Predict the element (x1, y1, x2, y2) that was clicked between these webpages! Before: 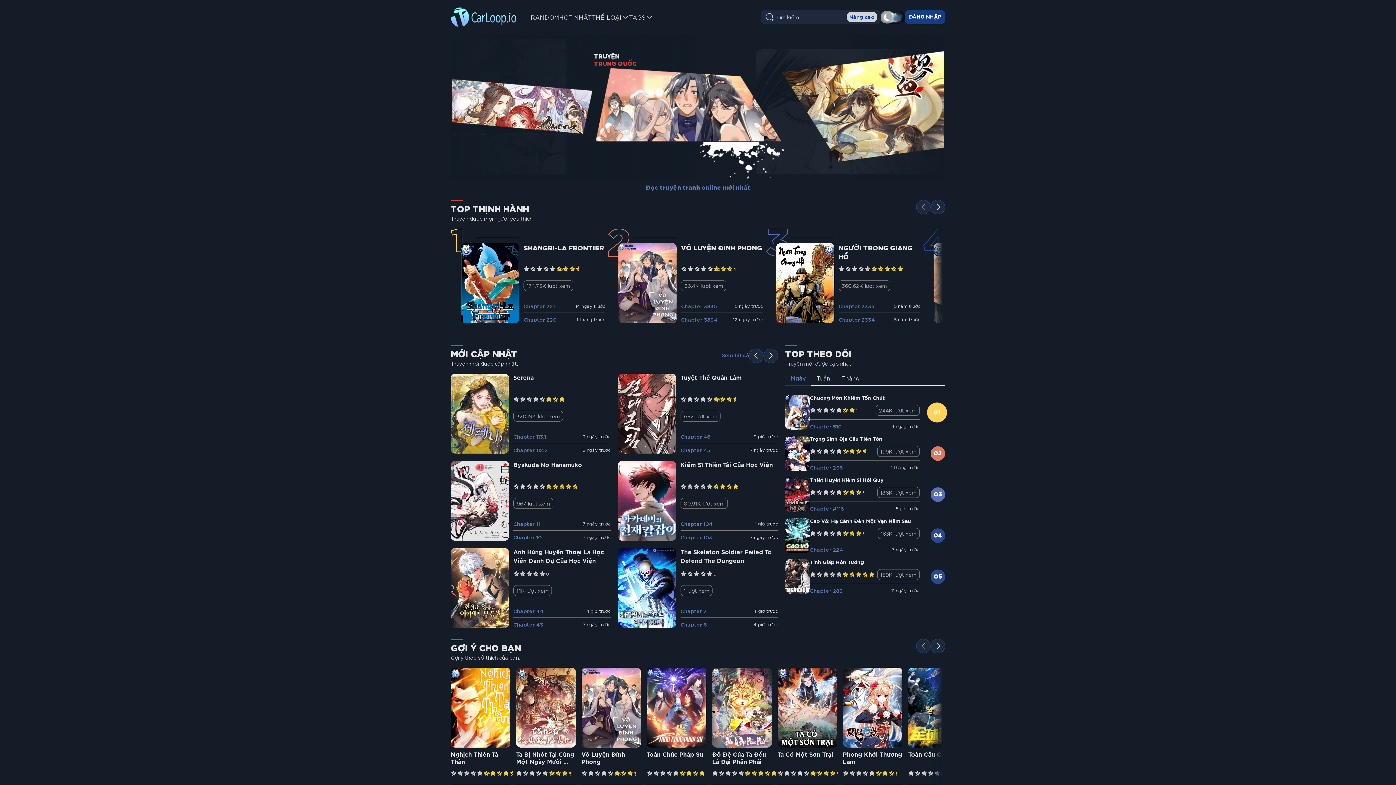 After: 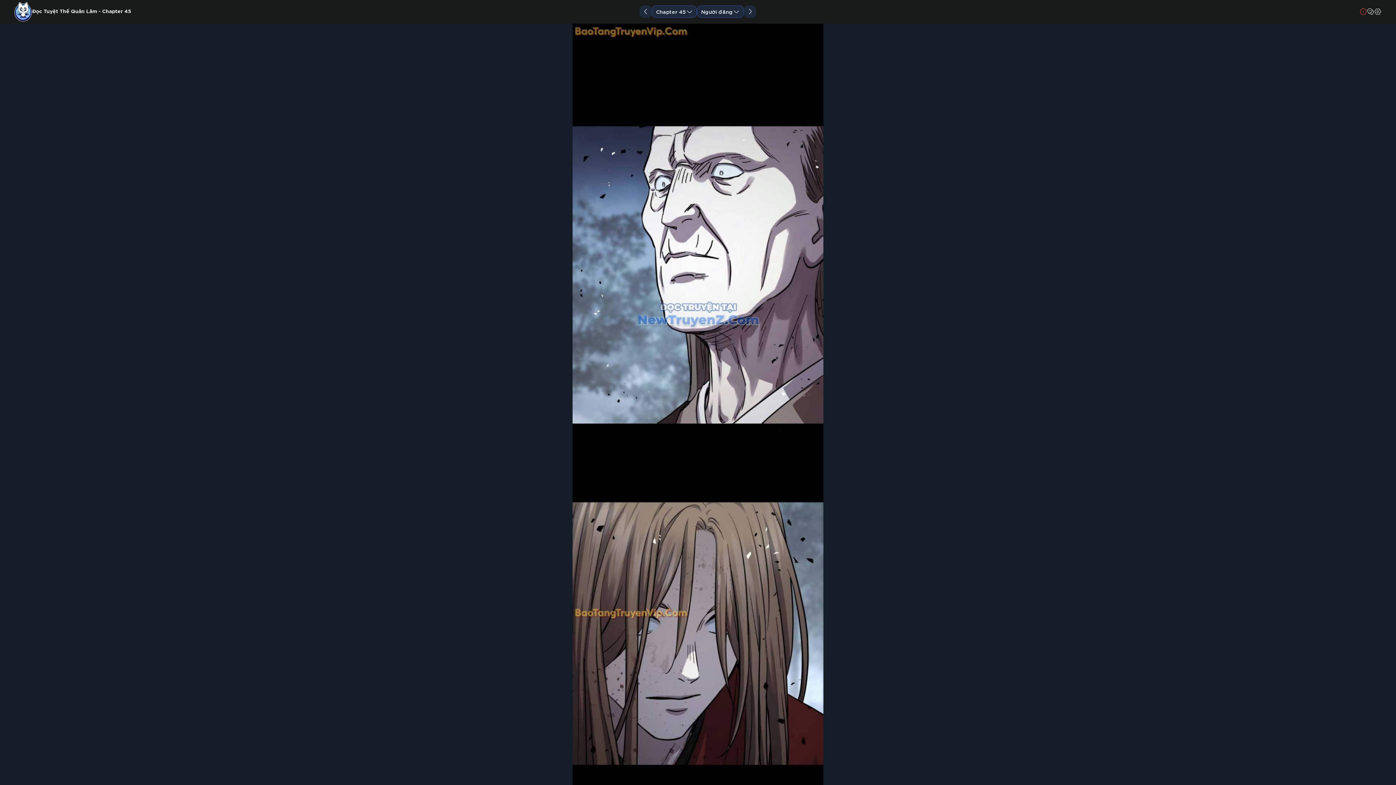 Action: label: Chapter 45
7 ngày trước bbox: (680, 446, 778, 453)